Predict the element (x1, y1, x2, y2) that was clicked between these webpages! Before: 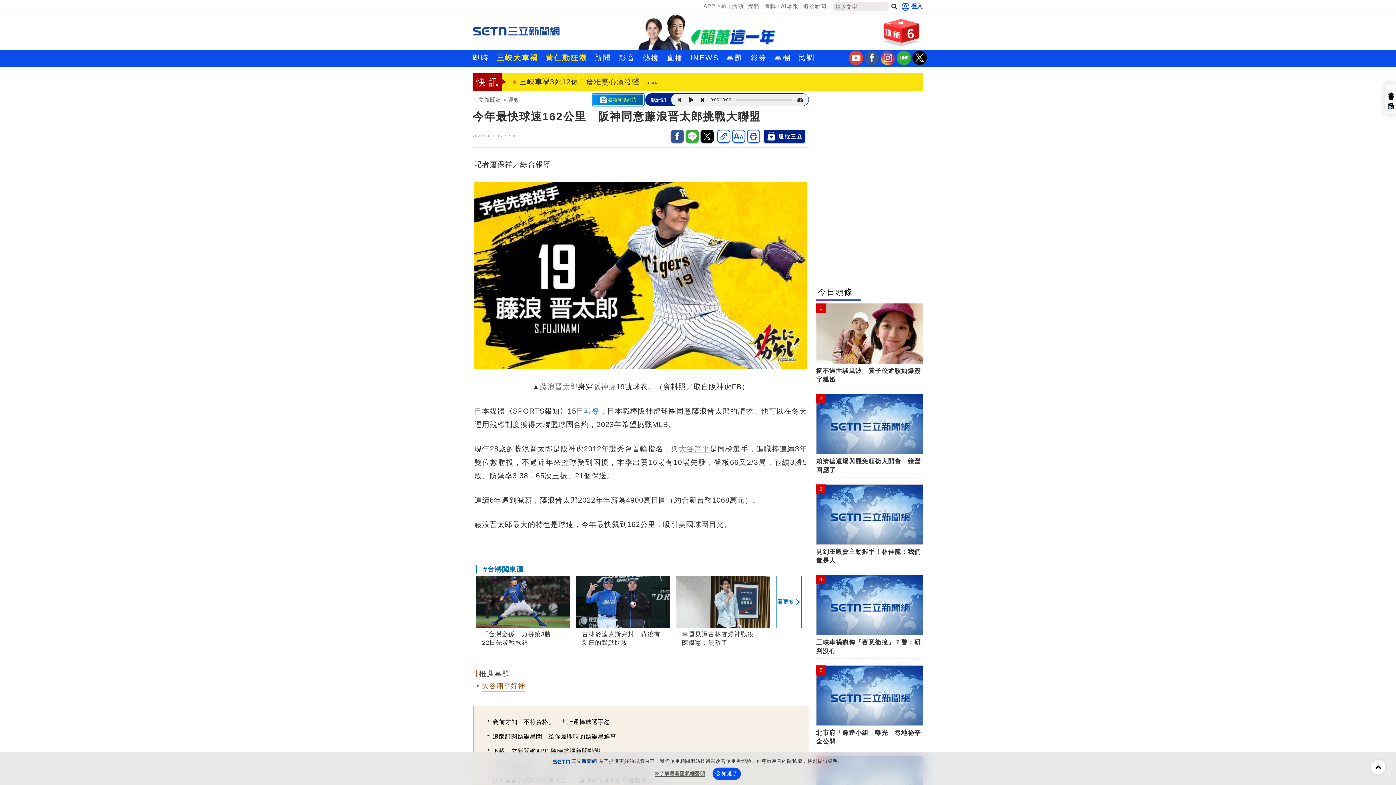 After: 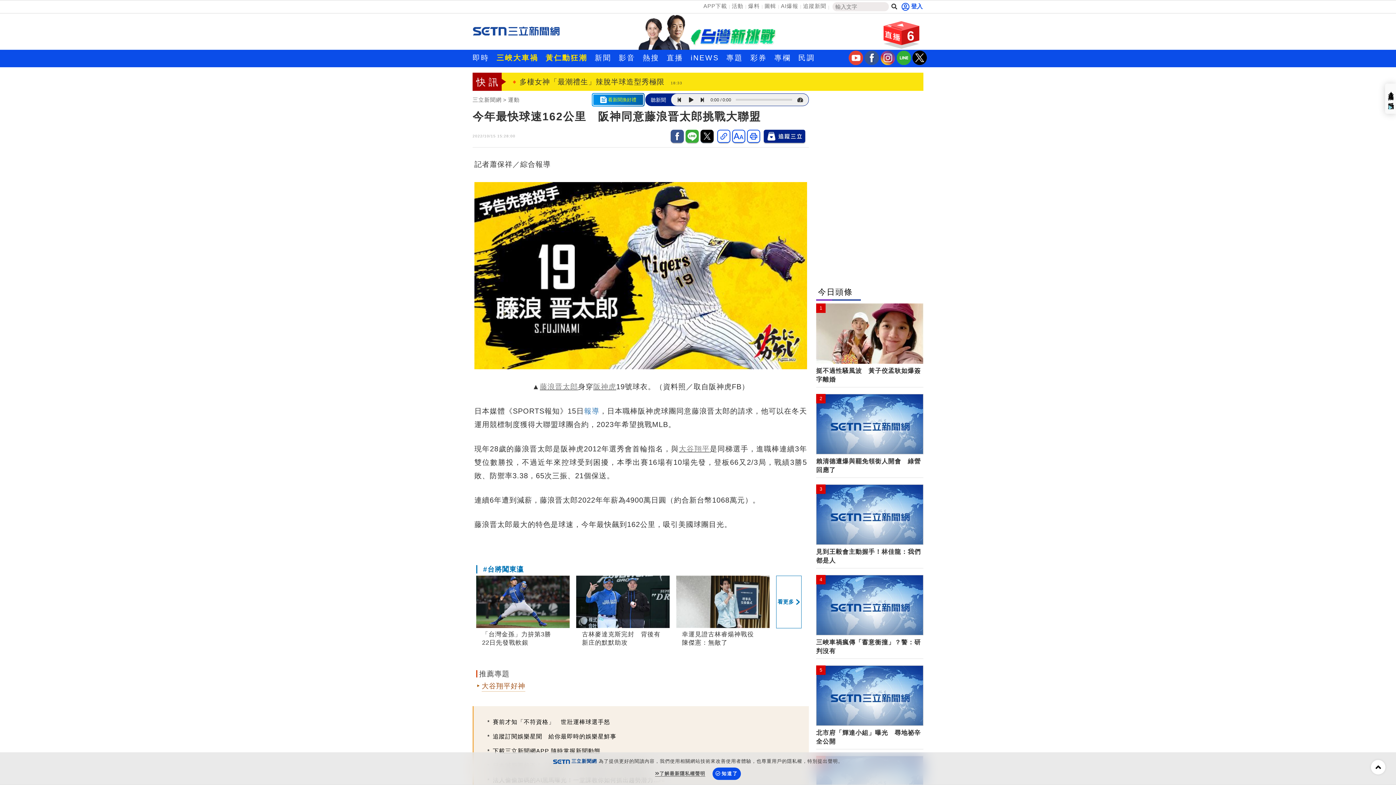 Action: label: 幸運見證古林睿煬神戰役　陳傑憲：無敵了 bbox: (676, 575, 769, 648)